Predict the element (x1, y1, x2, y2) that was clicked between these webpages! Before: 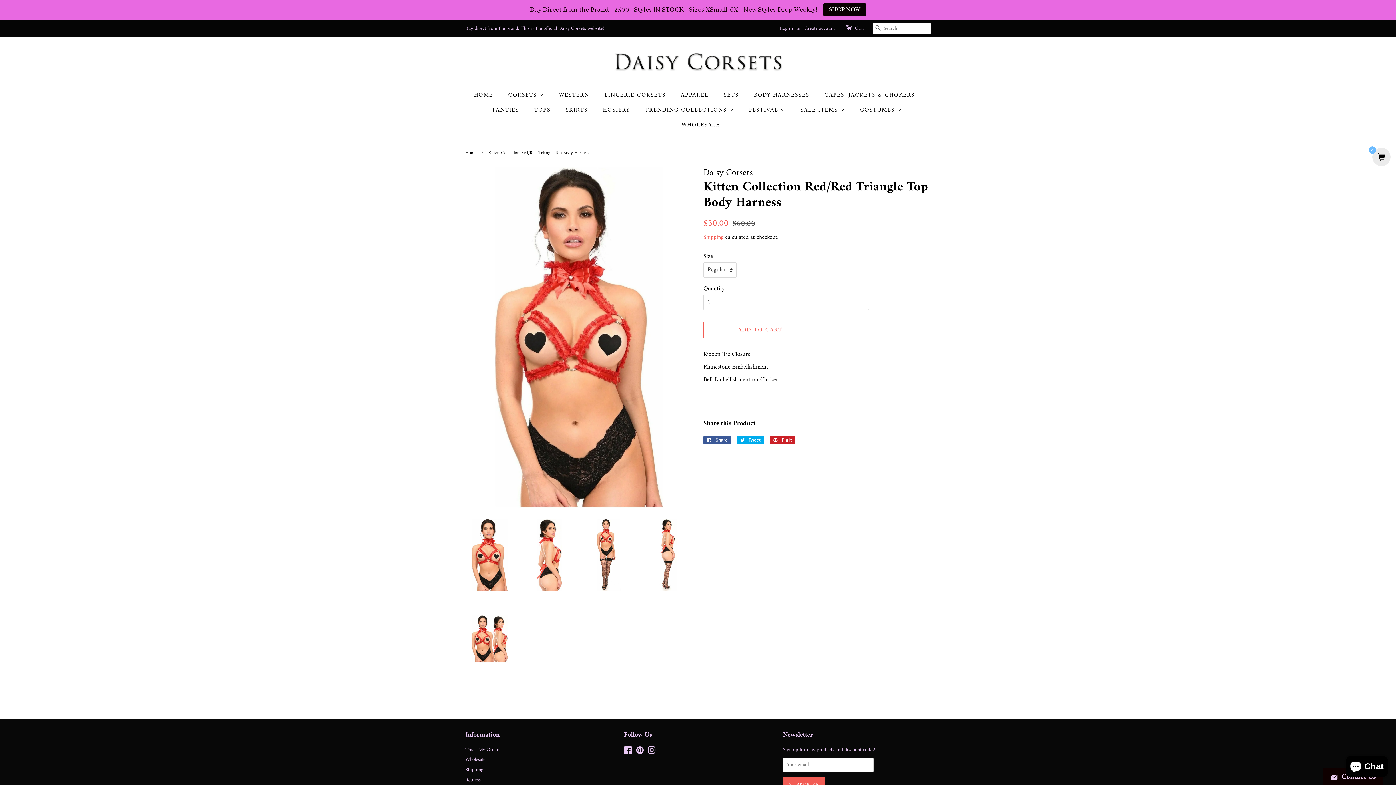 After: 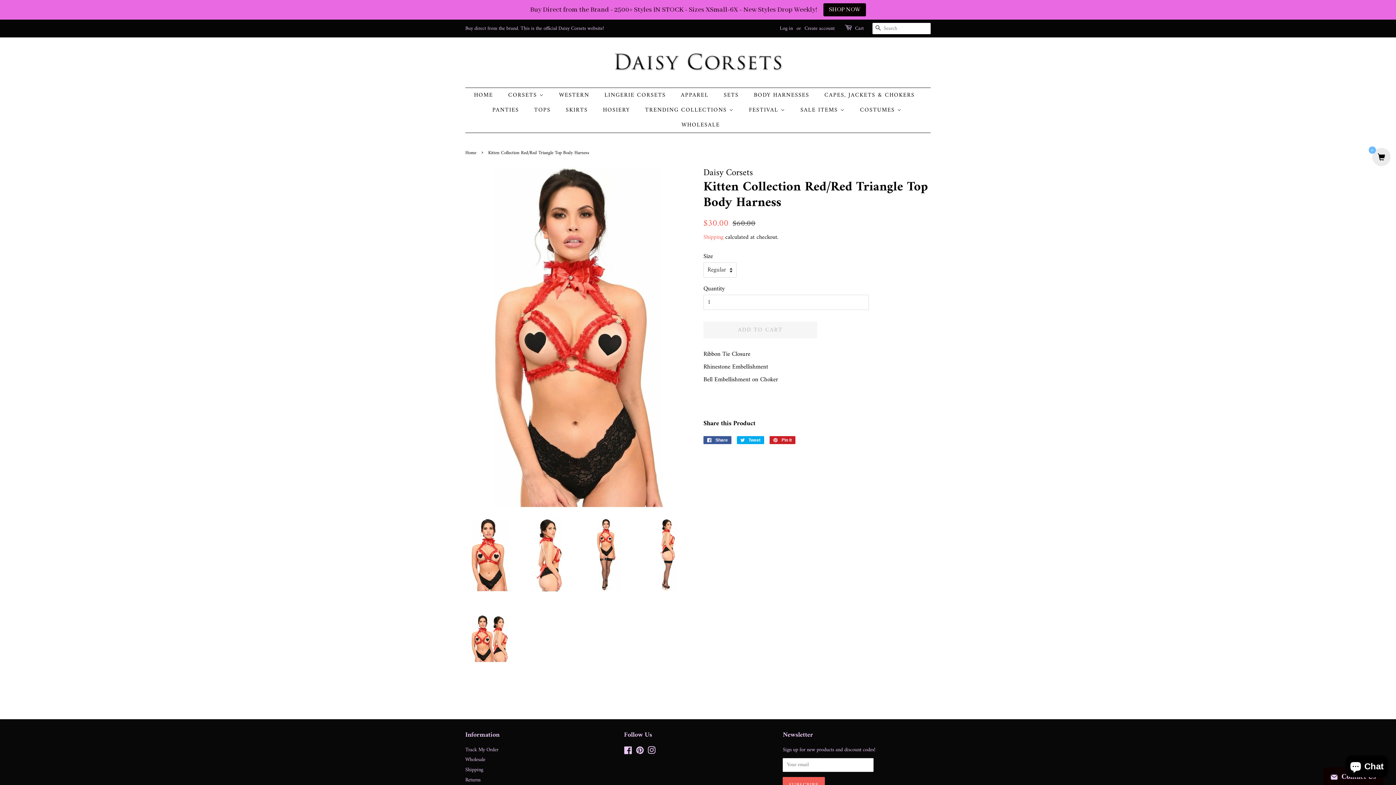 Action: label: ADD TO CART bbox: (703, 321, 817, 338)